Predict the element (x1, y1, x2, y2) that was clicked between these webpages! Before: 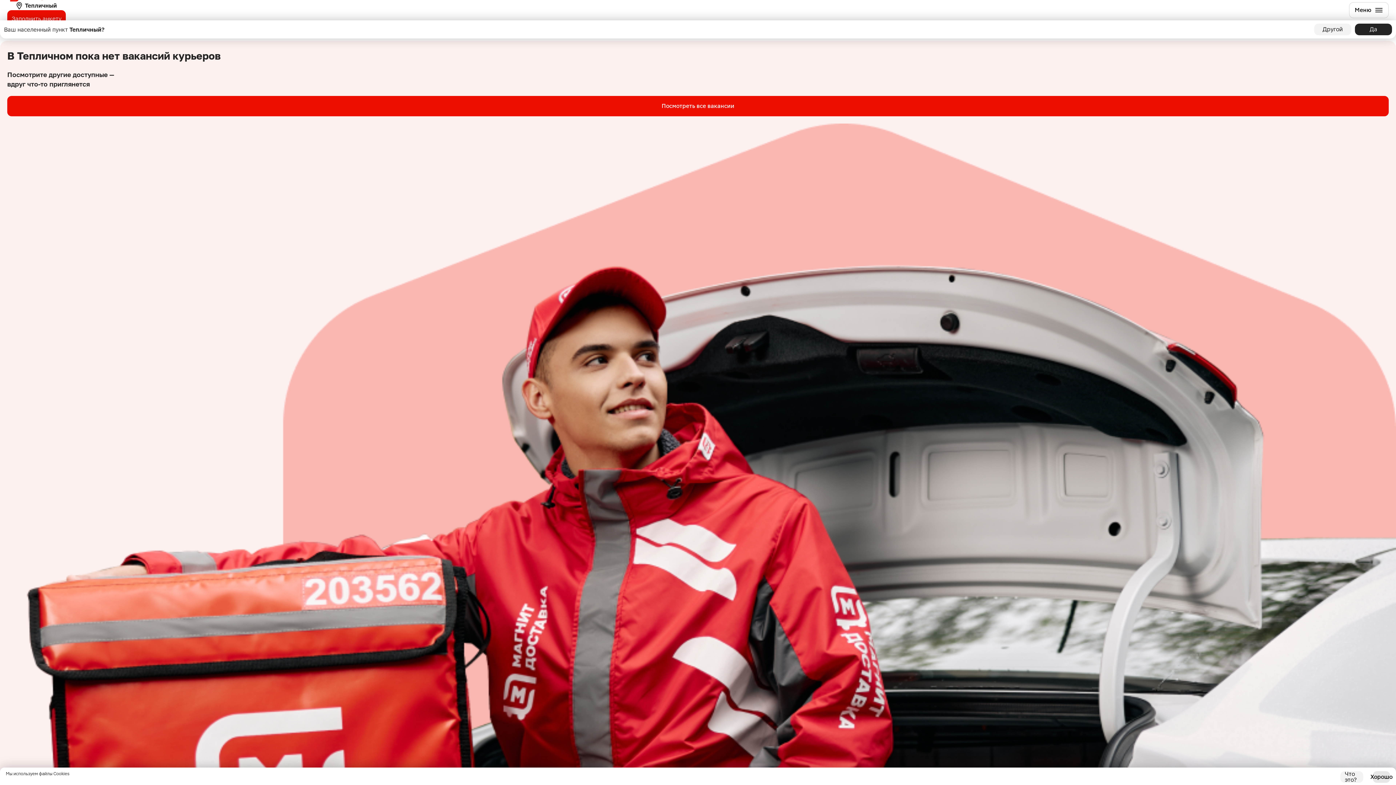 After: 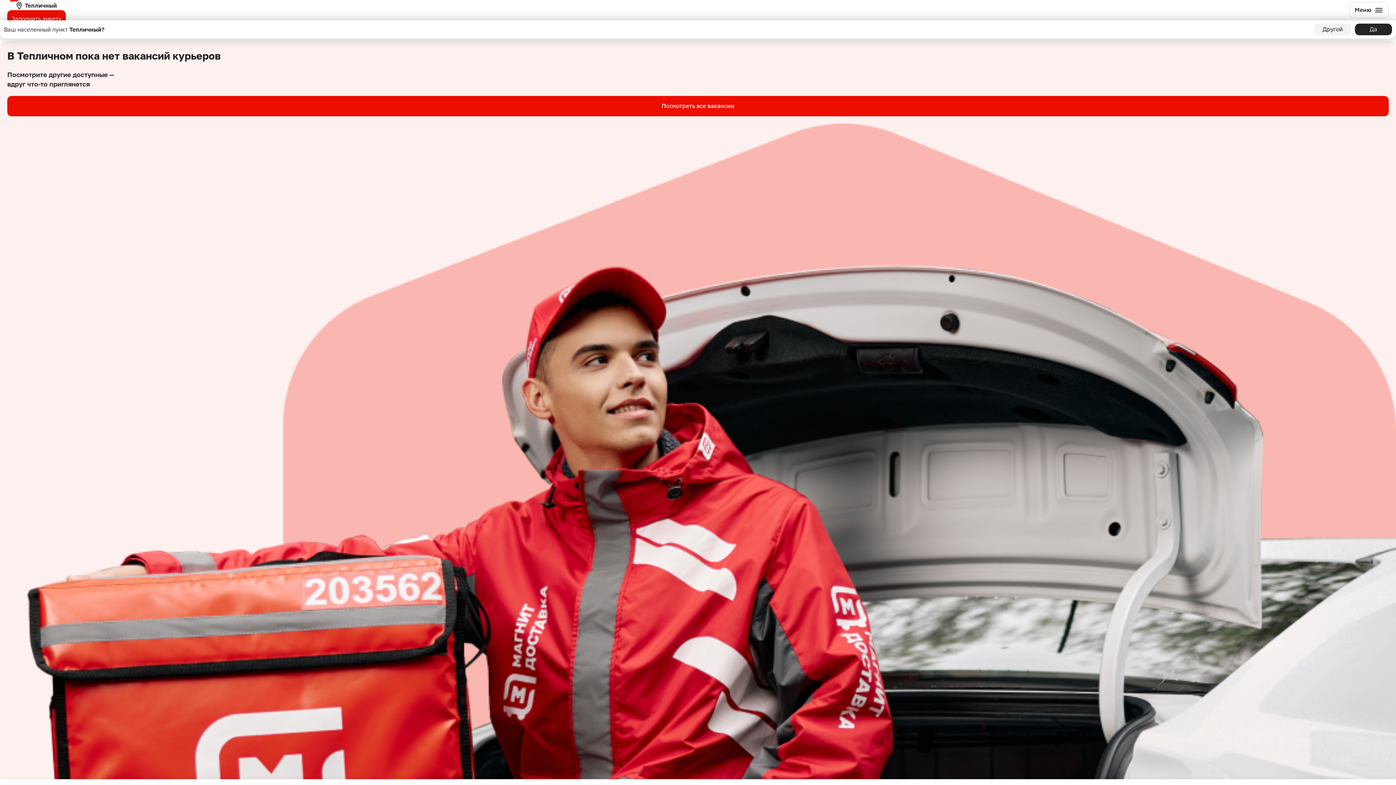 Action: label: Что это? bbox: (1340, 771, 1363, 783)